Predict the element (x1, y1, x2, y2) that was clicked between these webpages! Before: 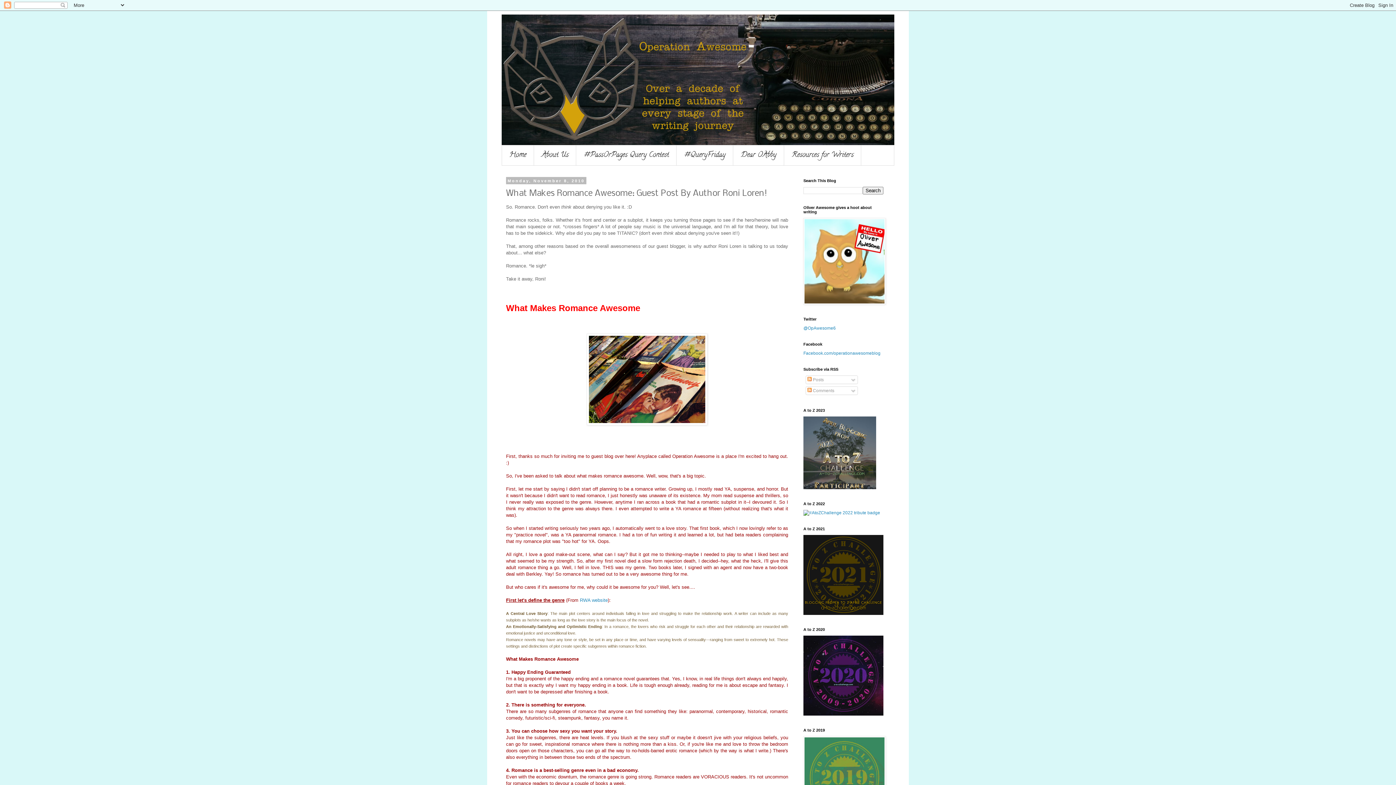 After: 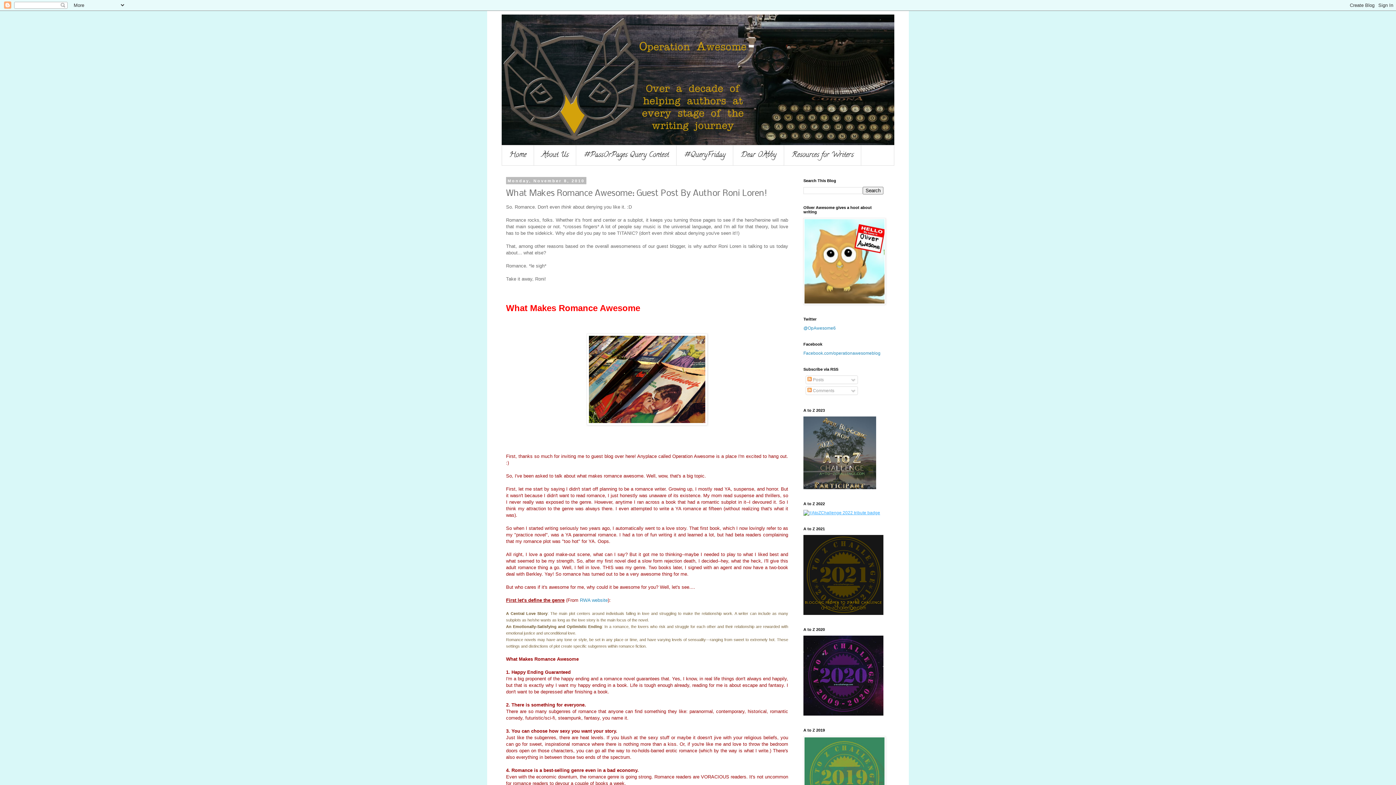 Action: bbox: (803, 510, 880, 515)